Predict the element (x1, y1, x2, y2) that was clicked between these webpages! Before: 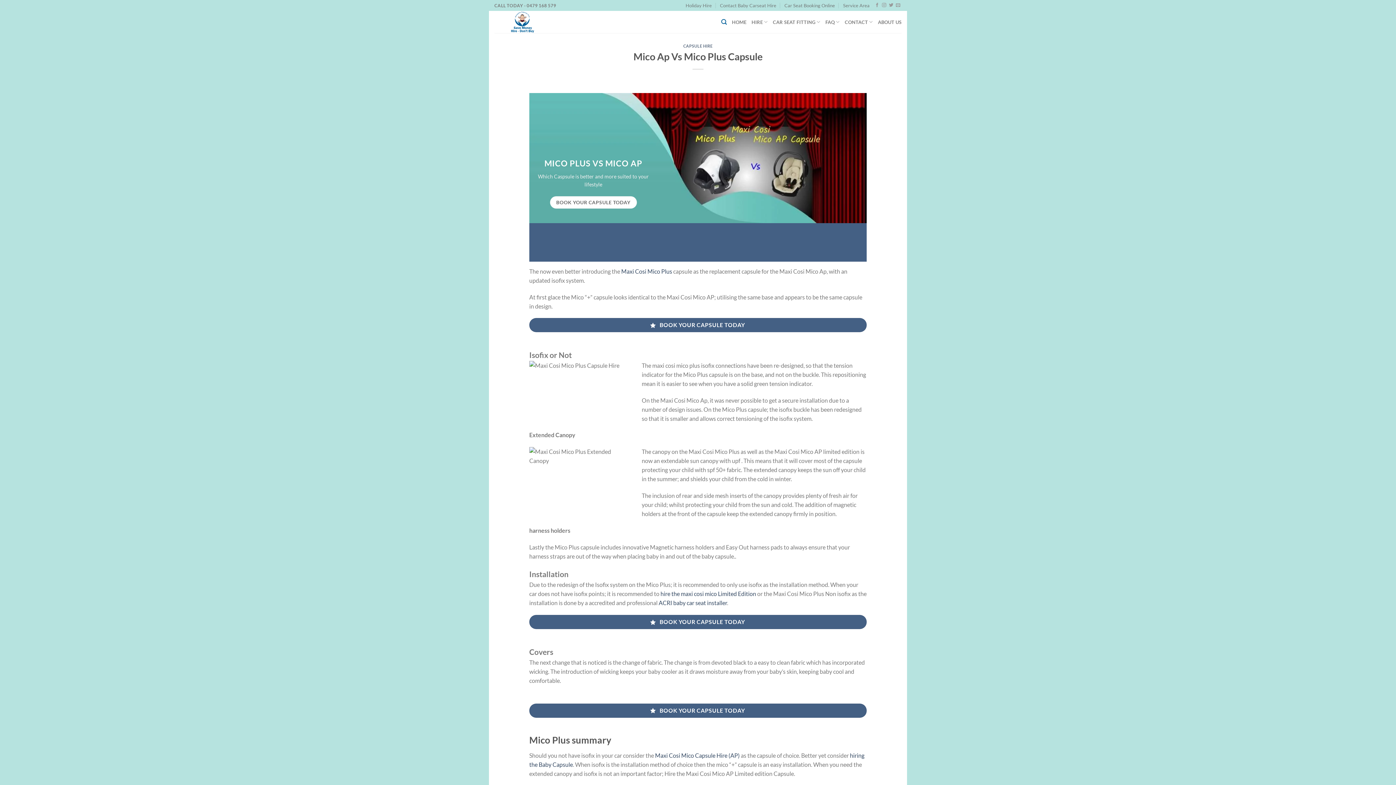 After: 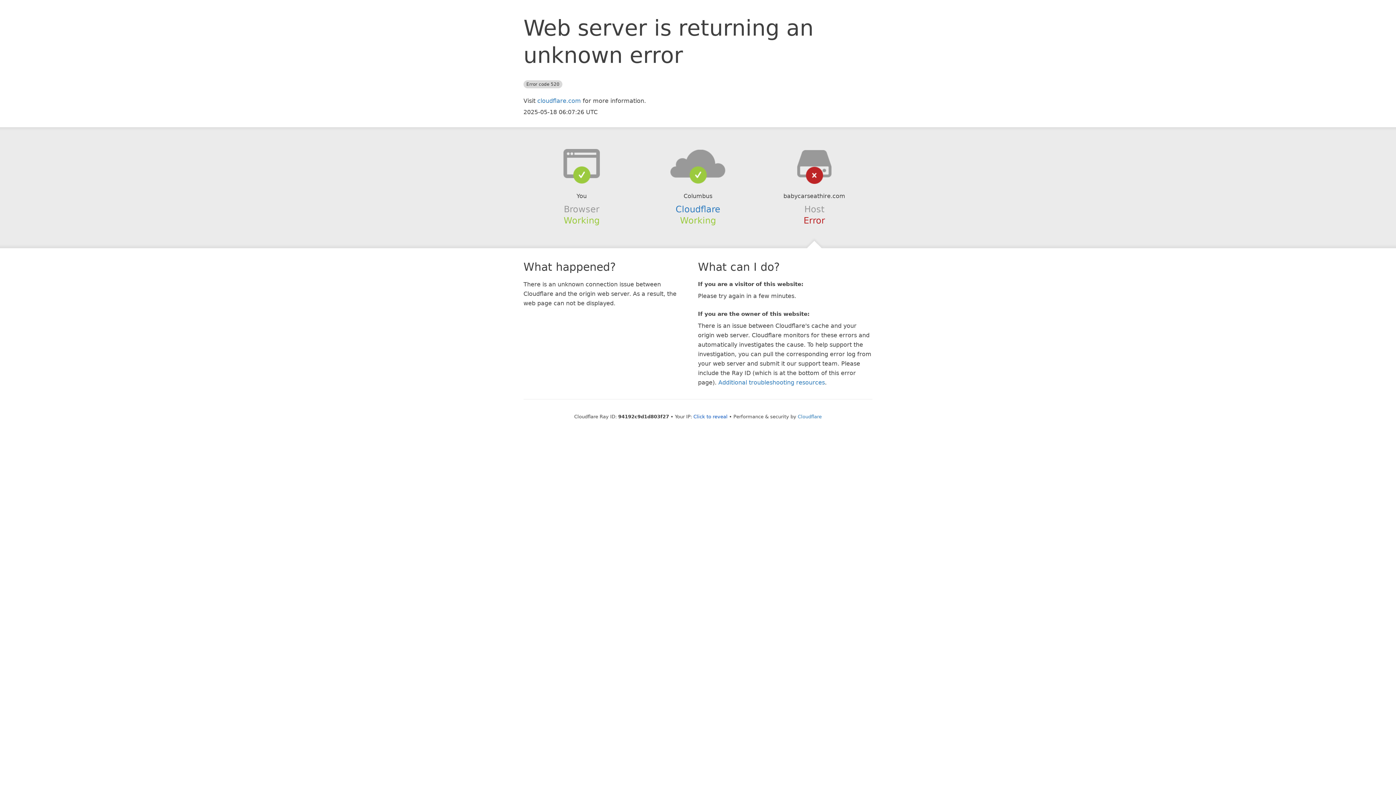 Action: bbox: (843, 0, 869, 10) label: Service Area